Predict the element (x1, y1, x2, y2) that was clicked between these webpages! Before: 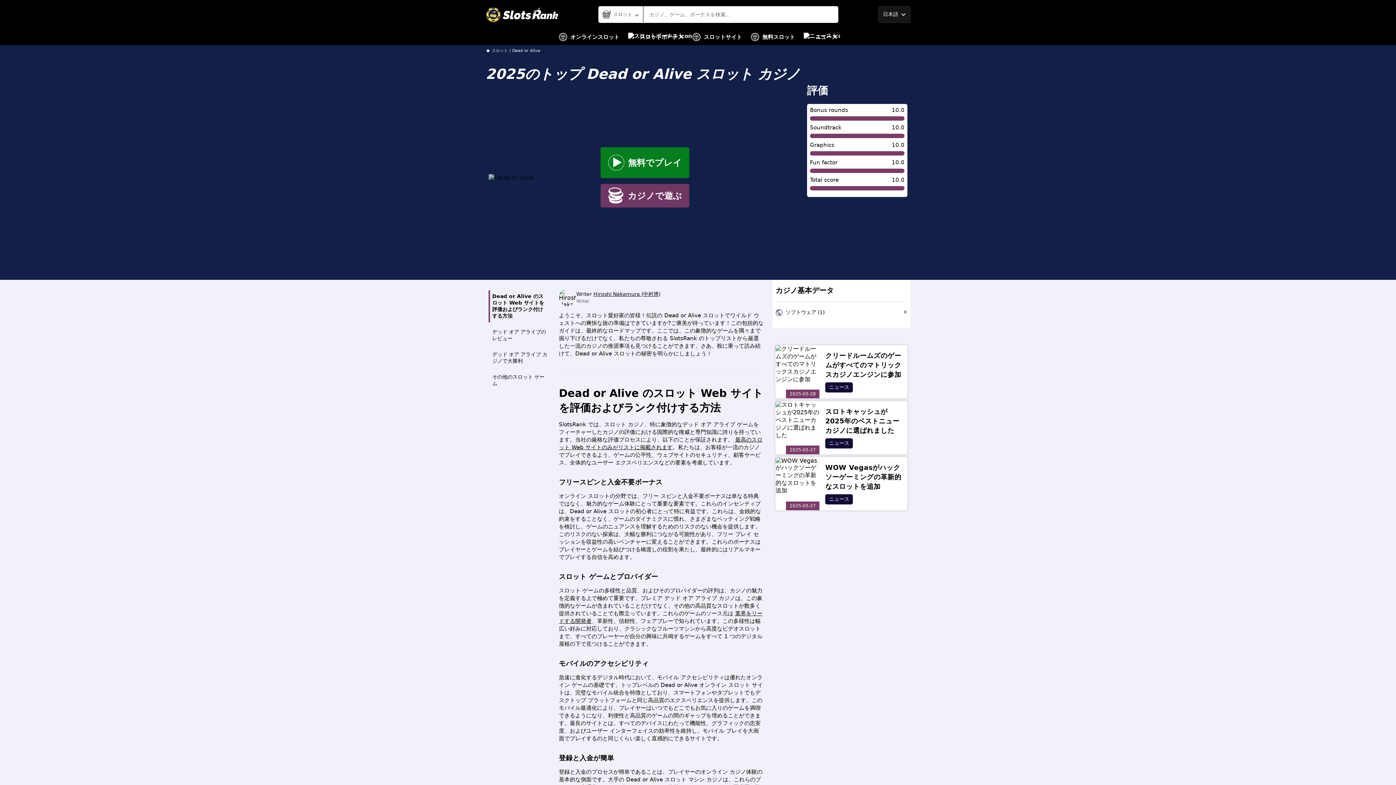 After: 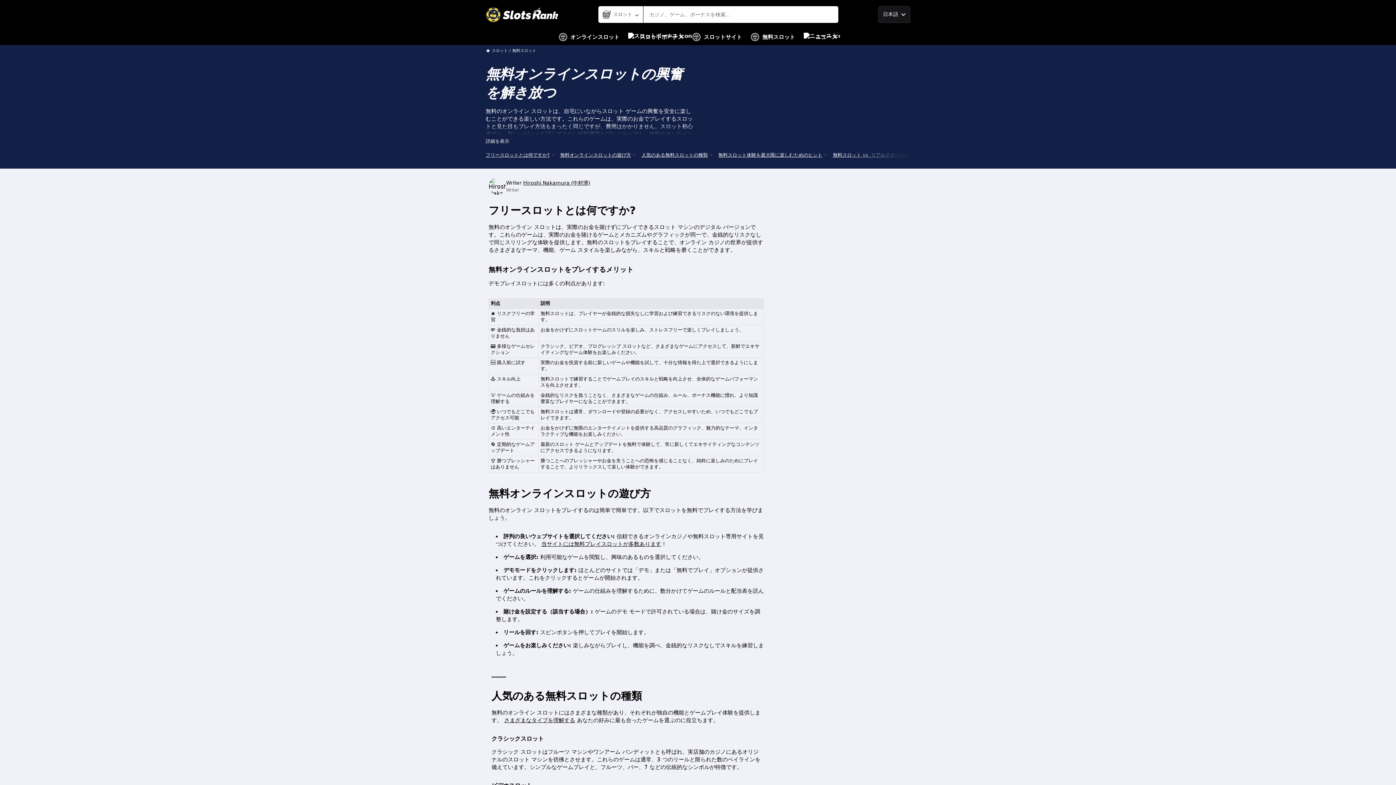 Action: label: 無料スロット bbox: (750, 29, 795, 45)